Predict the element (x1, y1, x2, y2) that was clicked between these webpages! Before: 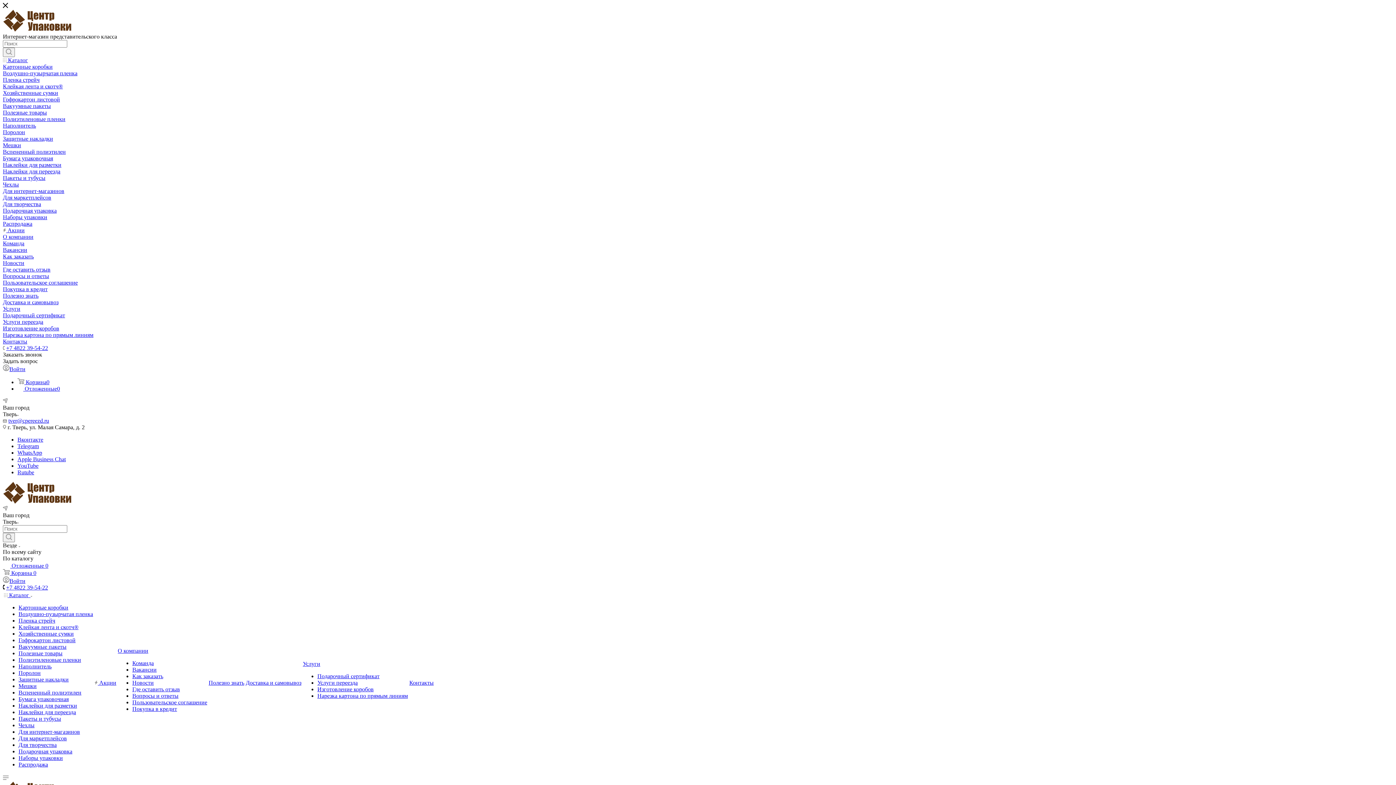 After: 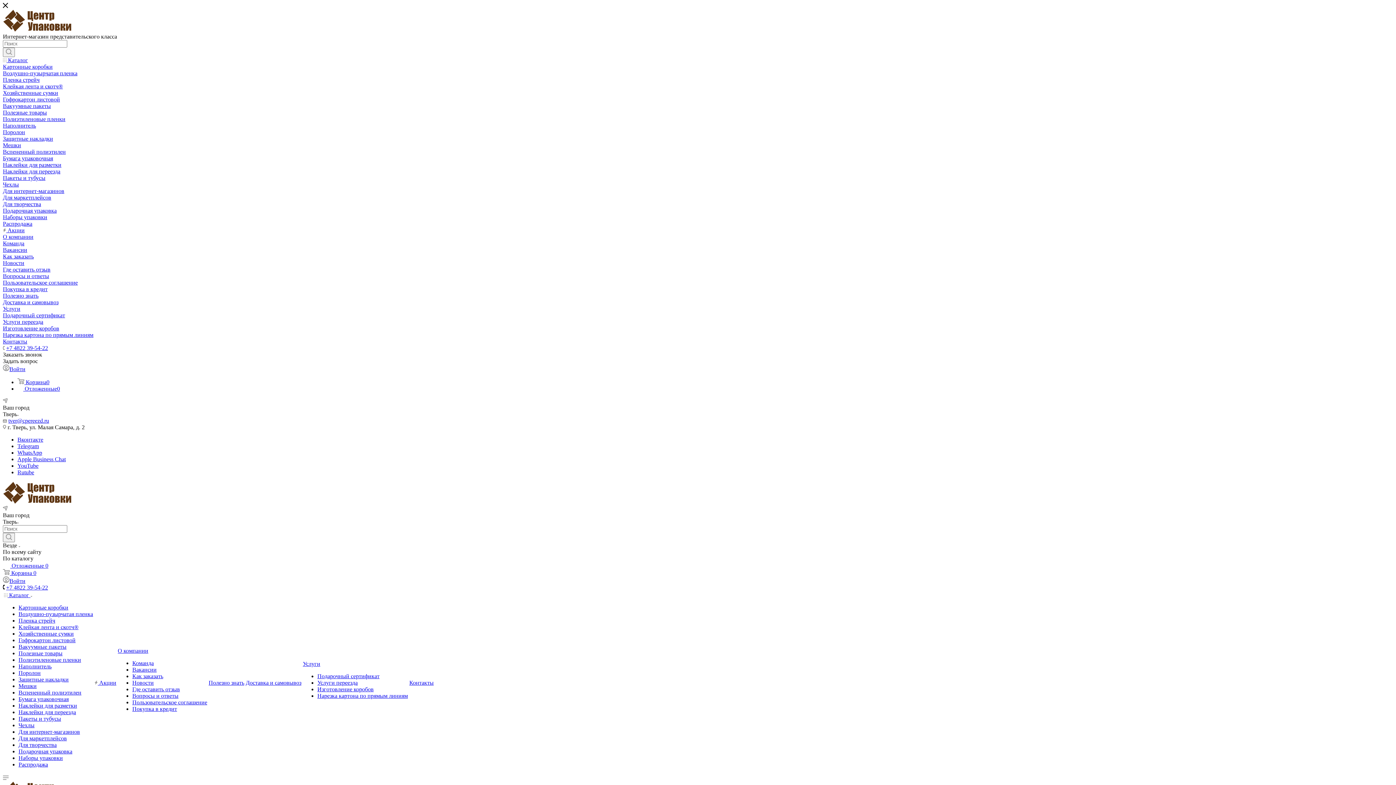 Action: bbox: (18, 663, 51, 669) label: Наполнитель